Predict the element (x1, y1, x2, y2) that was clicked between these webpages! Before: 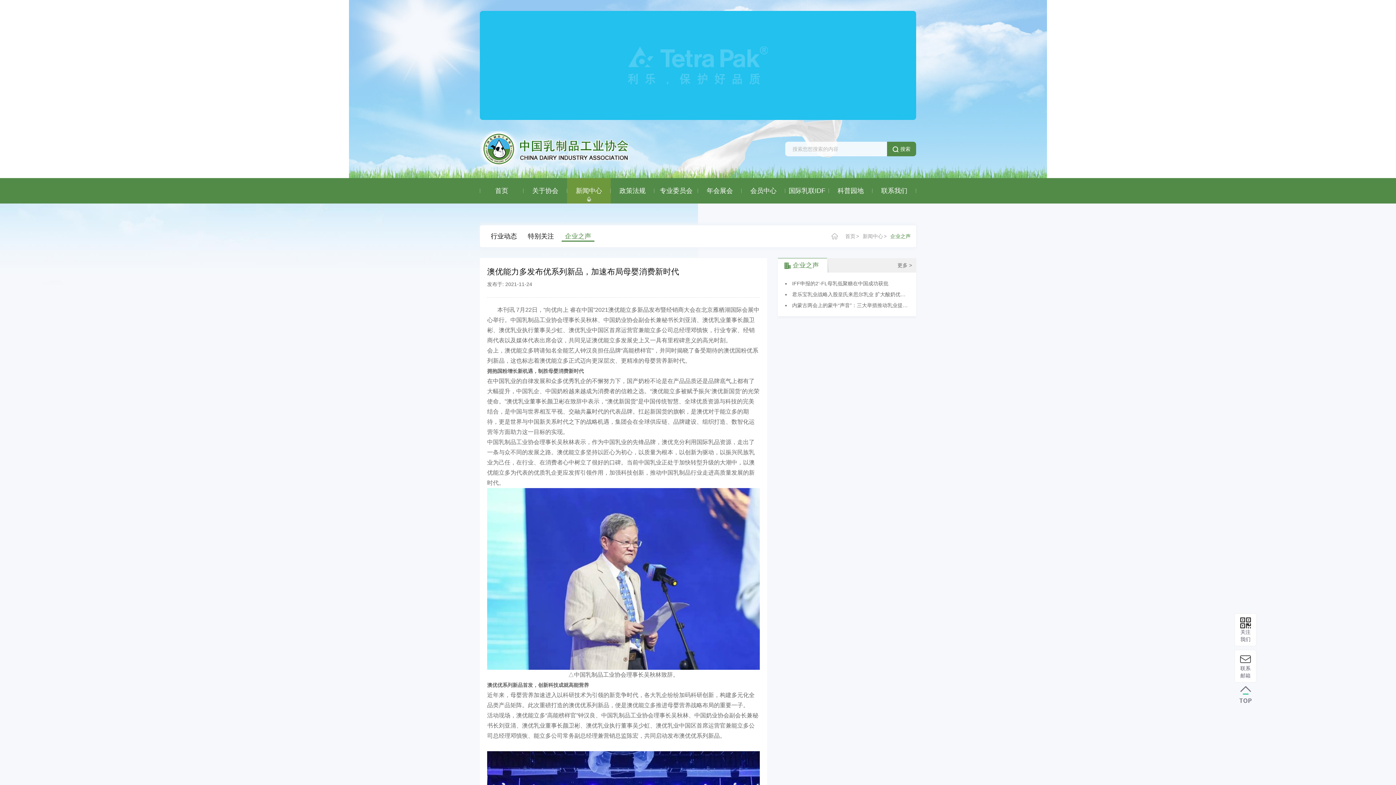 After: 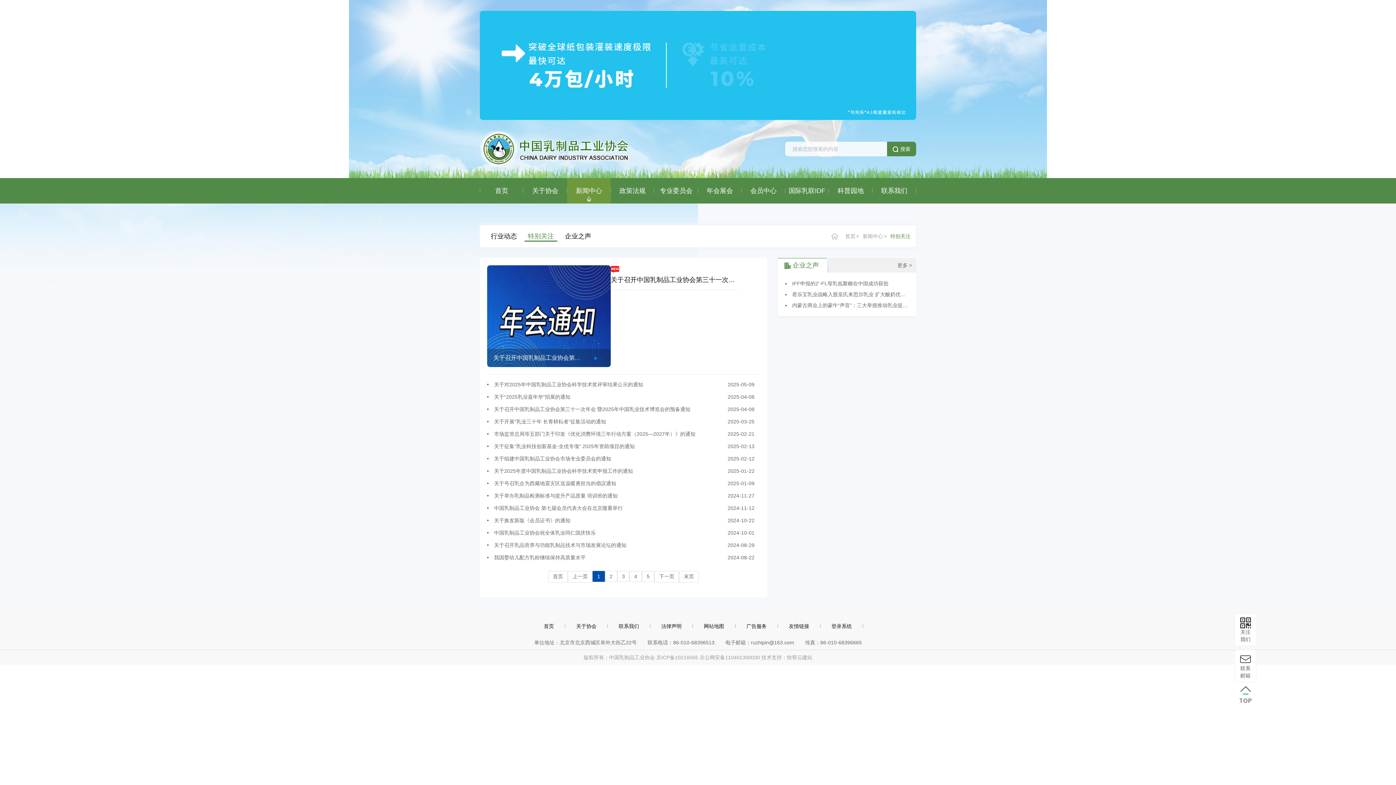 Action: bbox: (528, 232, 554, 240) label: 特别关注